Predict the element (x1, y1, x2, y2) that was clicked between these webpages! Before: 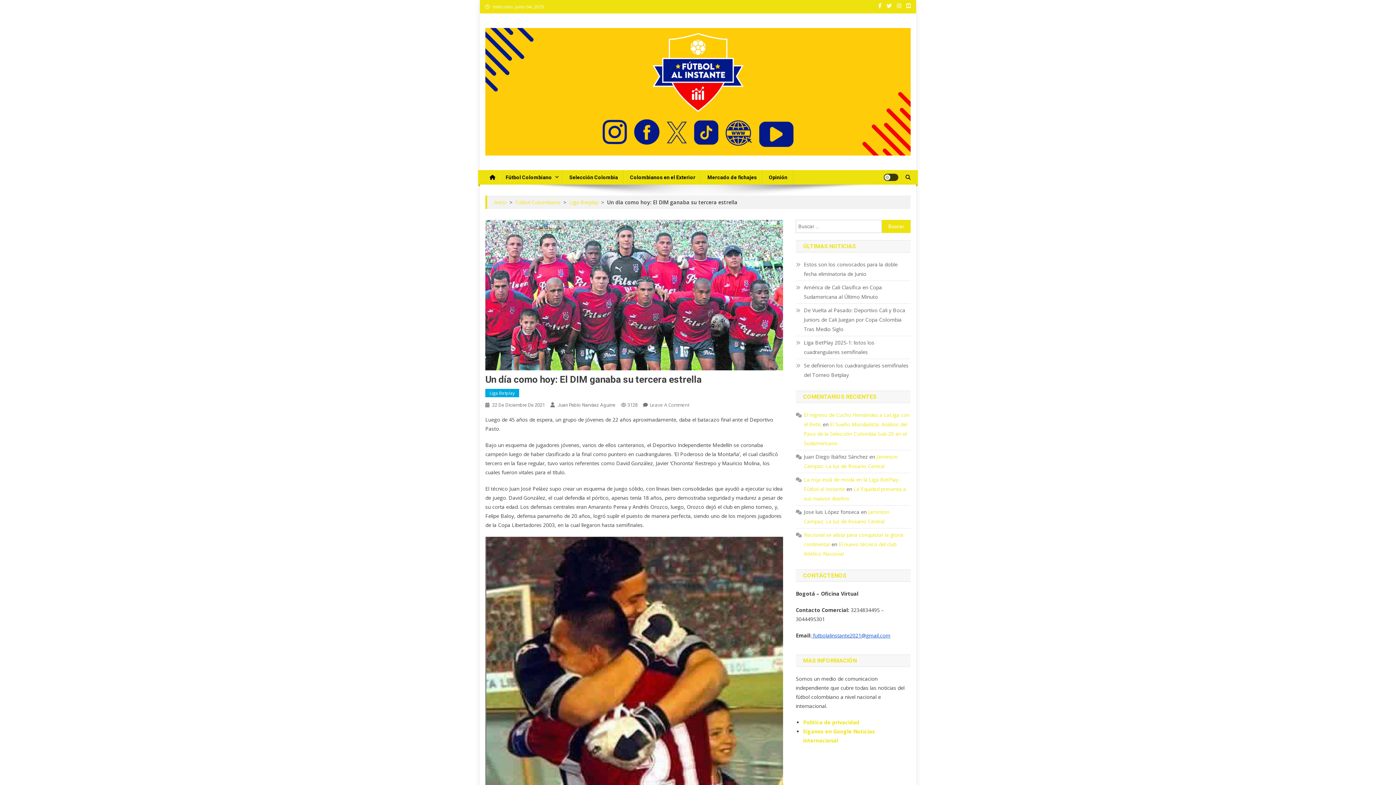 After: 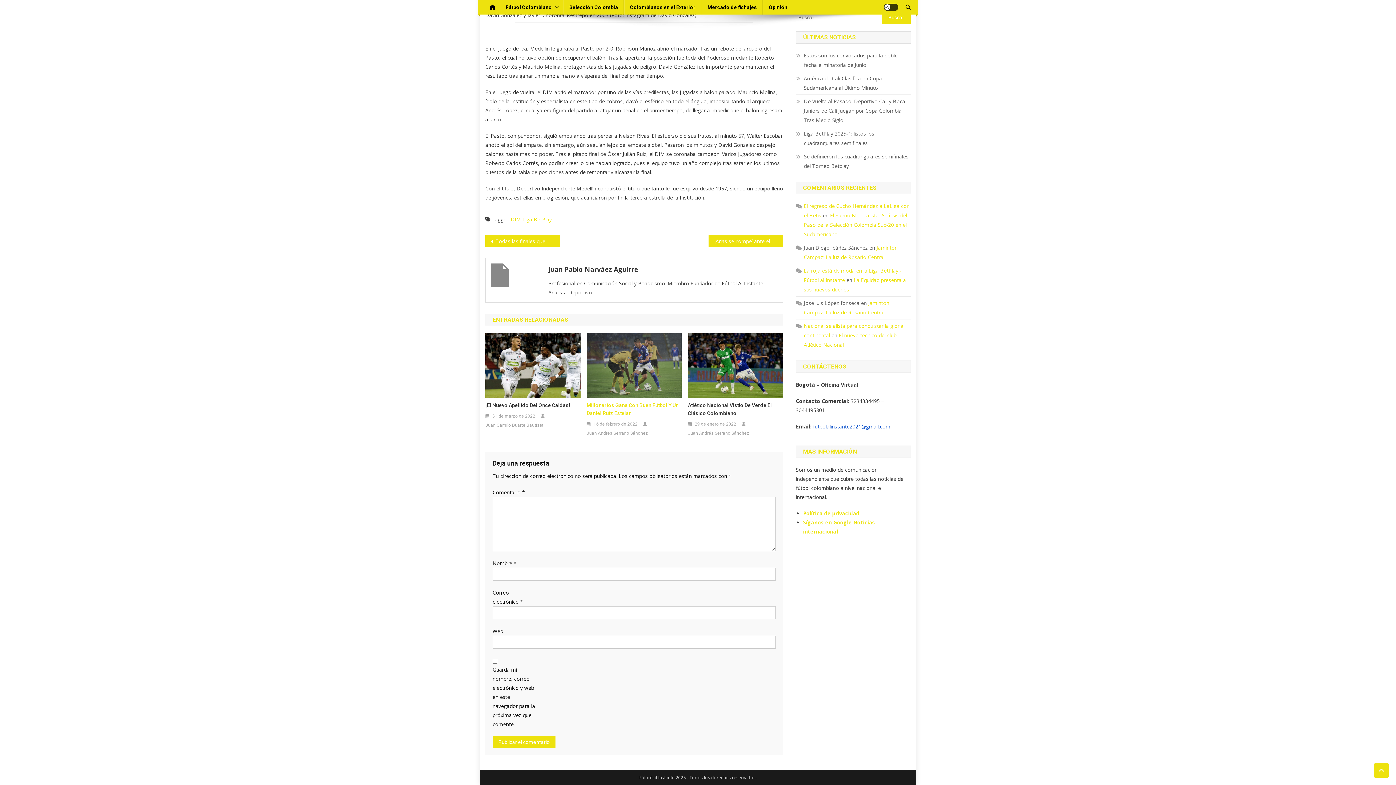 Action: label: Leave A Comment
On Un Día Como Hoy: El DIM Ganaba Su Tercera Estrella bbox: (649, 401, 689, 408)